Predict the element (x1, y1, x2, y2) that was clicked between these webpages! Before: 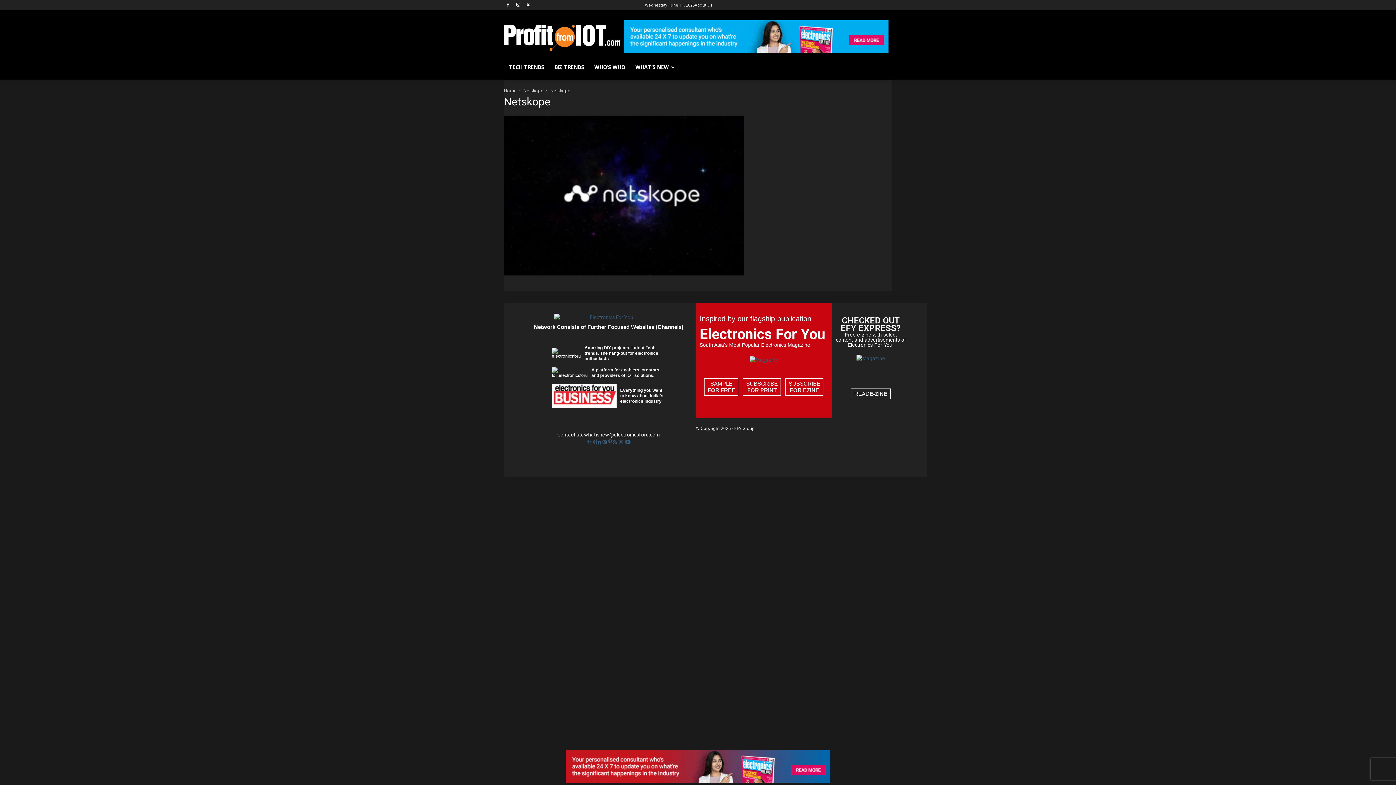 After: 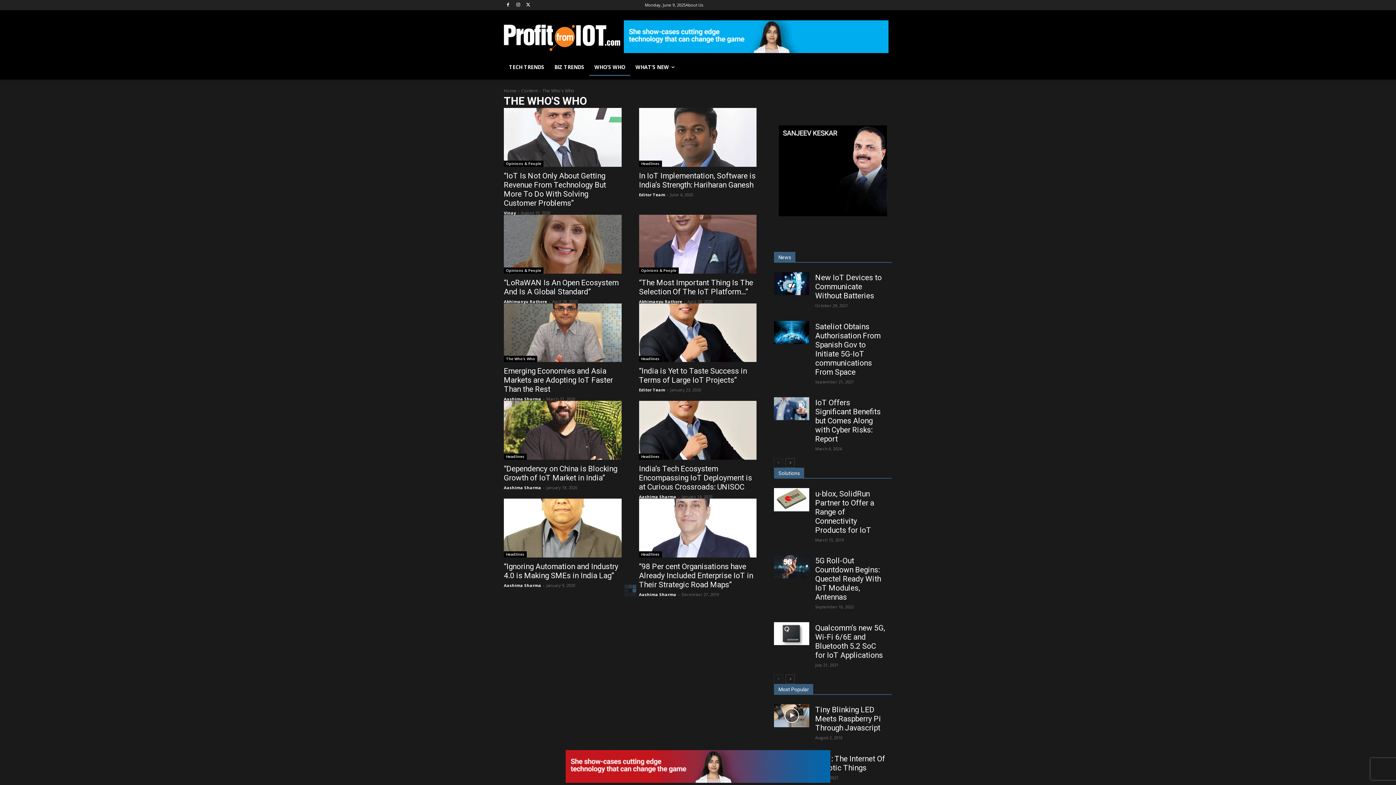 Action: bbox: (589, 58, 630, 76) label: WHO’S WHO